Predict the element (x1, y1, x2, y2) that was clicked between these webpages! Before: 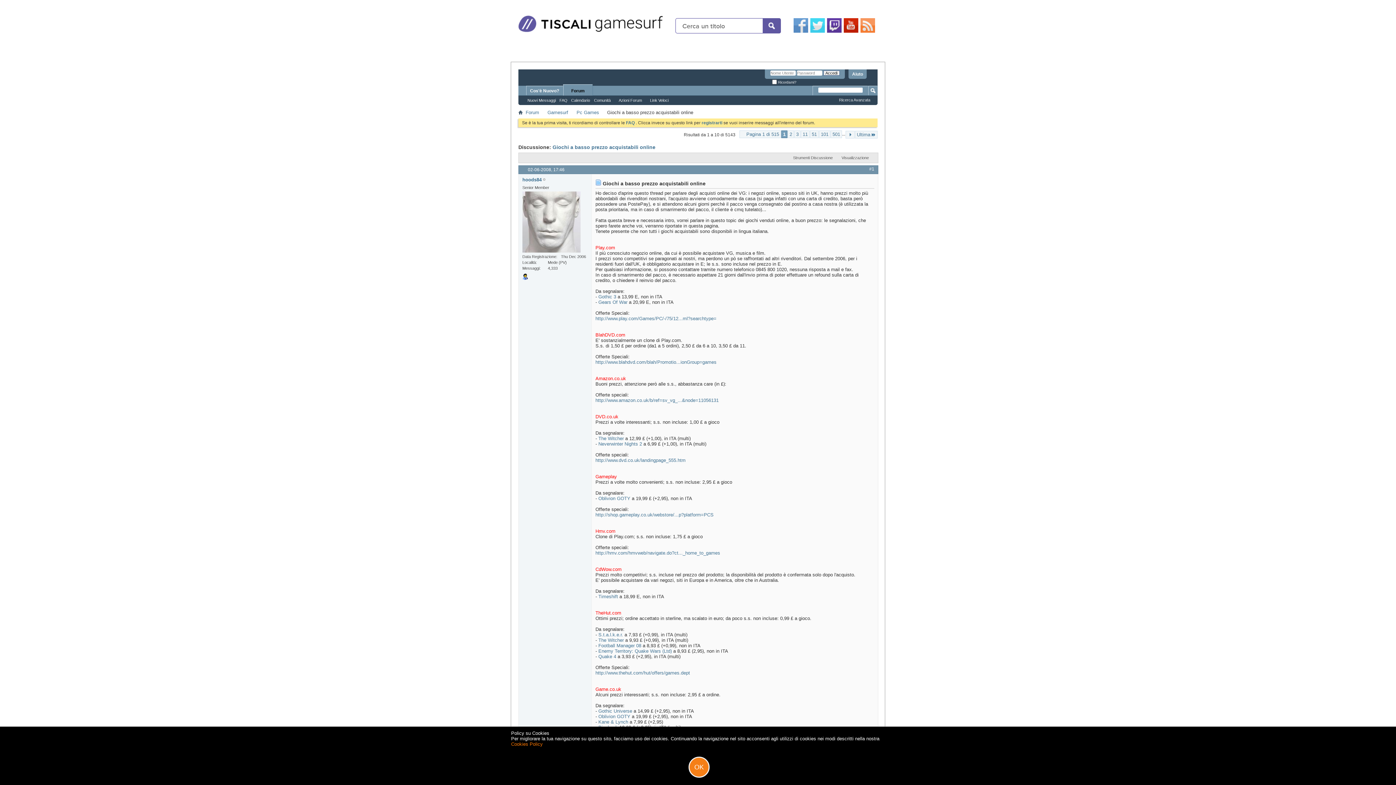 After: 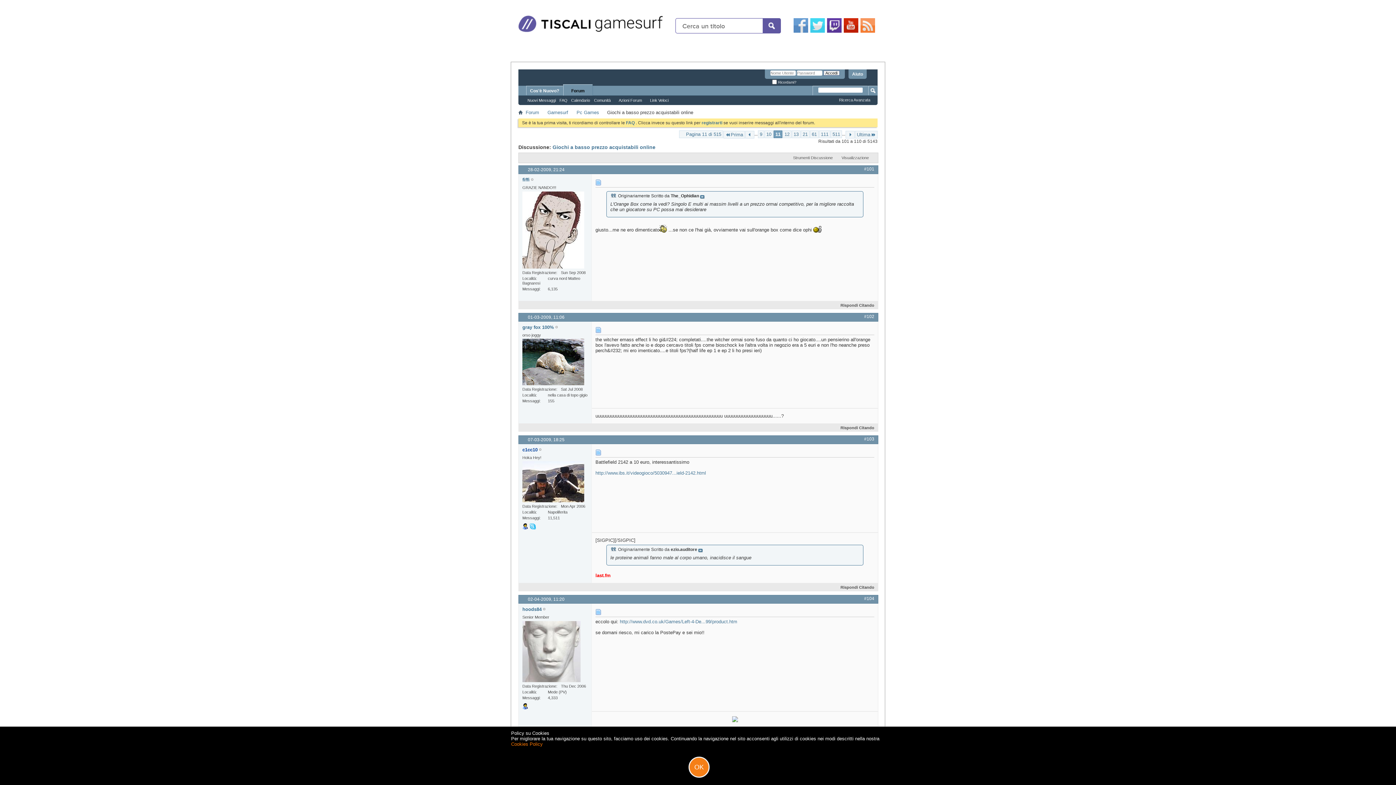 Action: bbox: (801, 130, 809, 138) label: 11